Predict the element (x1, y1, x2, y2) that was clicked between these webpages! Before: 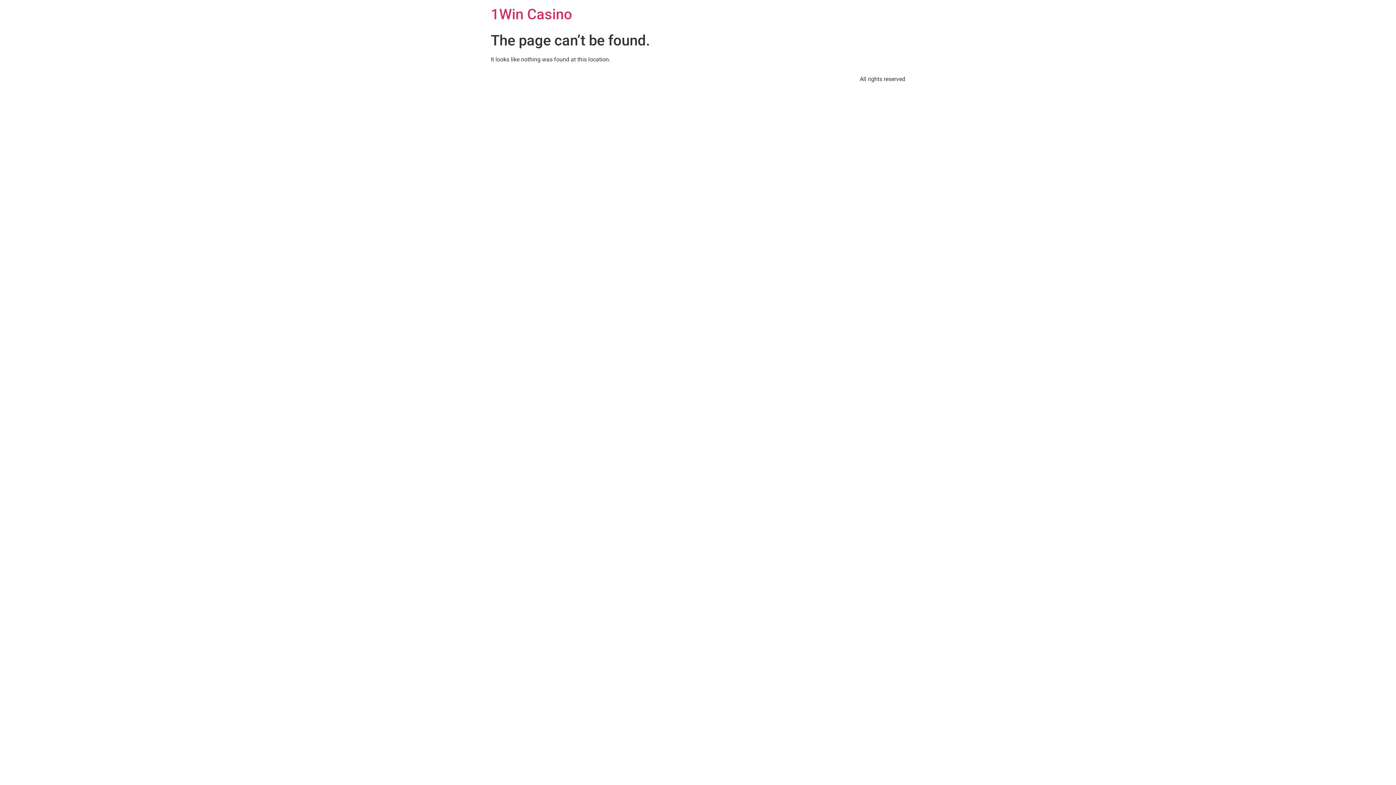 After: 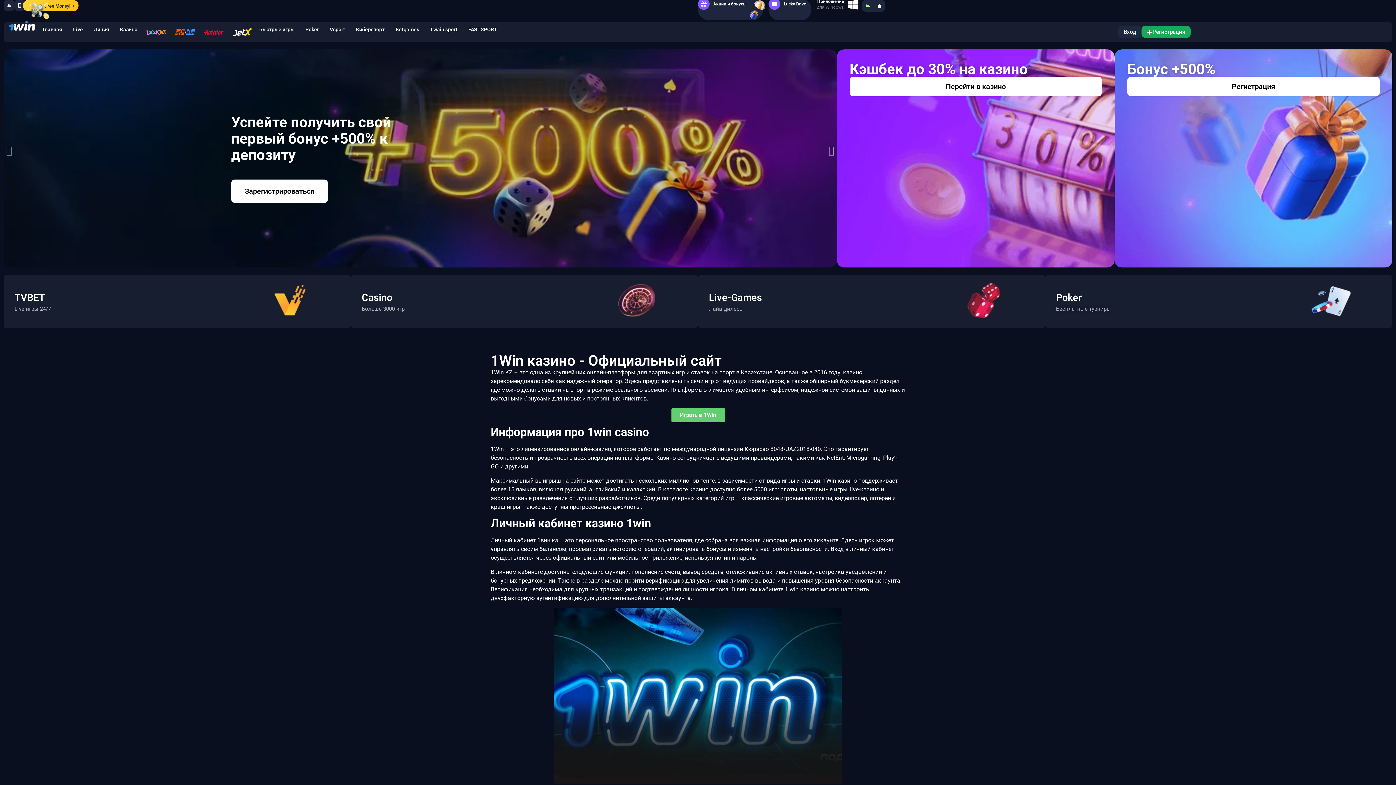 Action: label: 1Win Casino bbox: (490, 5, 572, 22)